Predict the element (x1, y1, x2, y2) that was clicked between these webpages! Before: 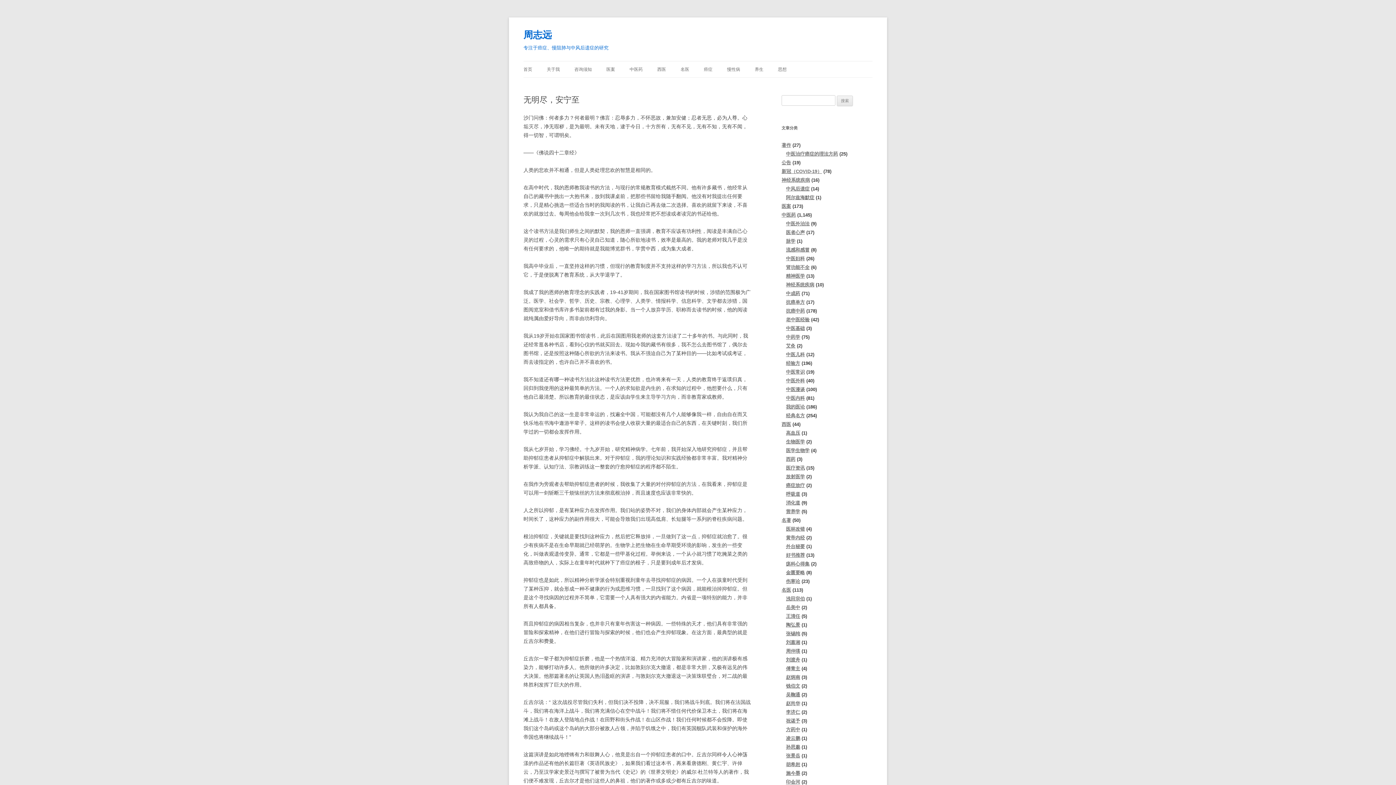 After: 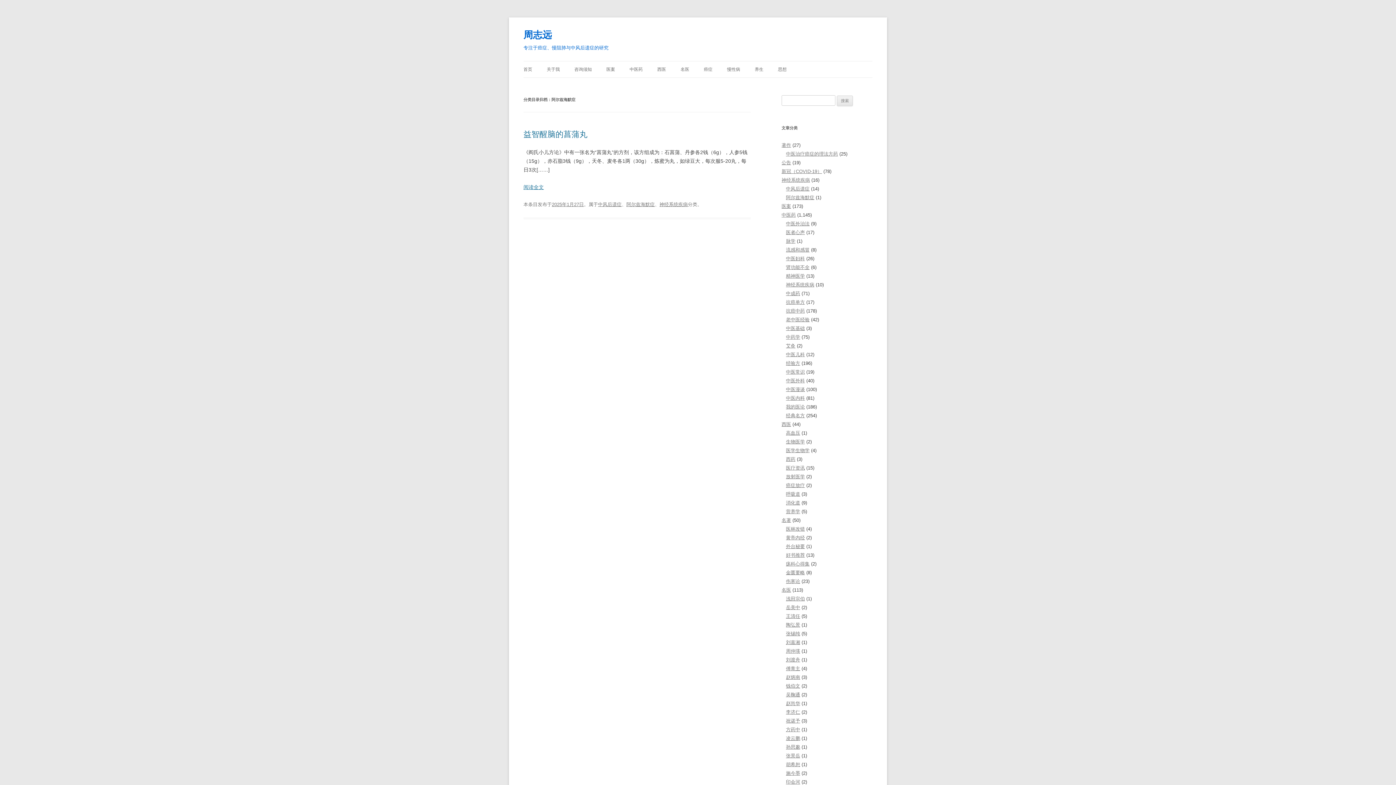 Action: bbox: (786, 194, 814, 200) label: 阿尔兹海默症